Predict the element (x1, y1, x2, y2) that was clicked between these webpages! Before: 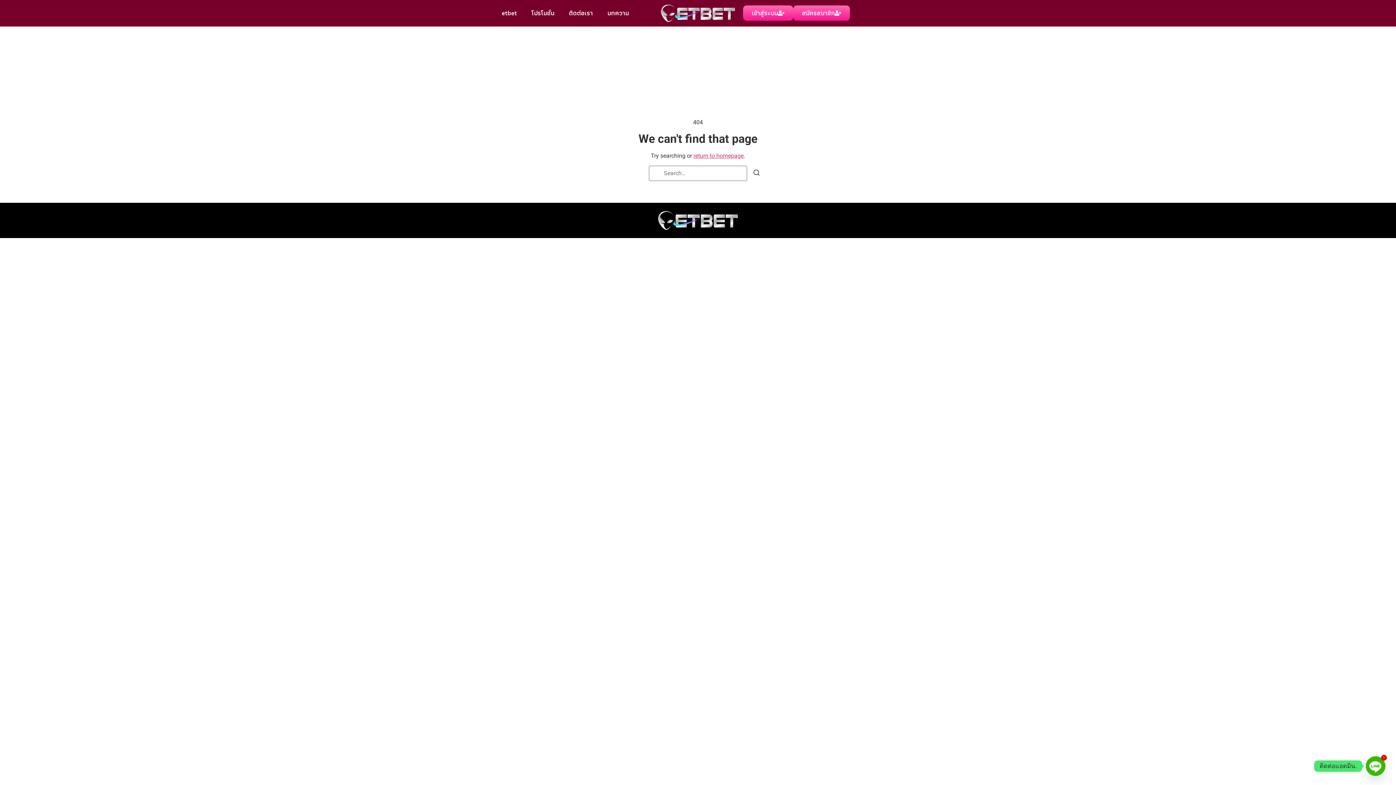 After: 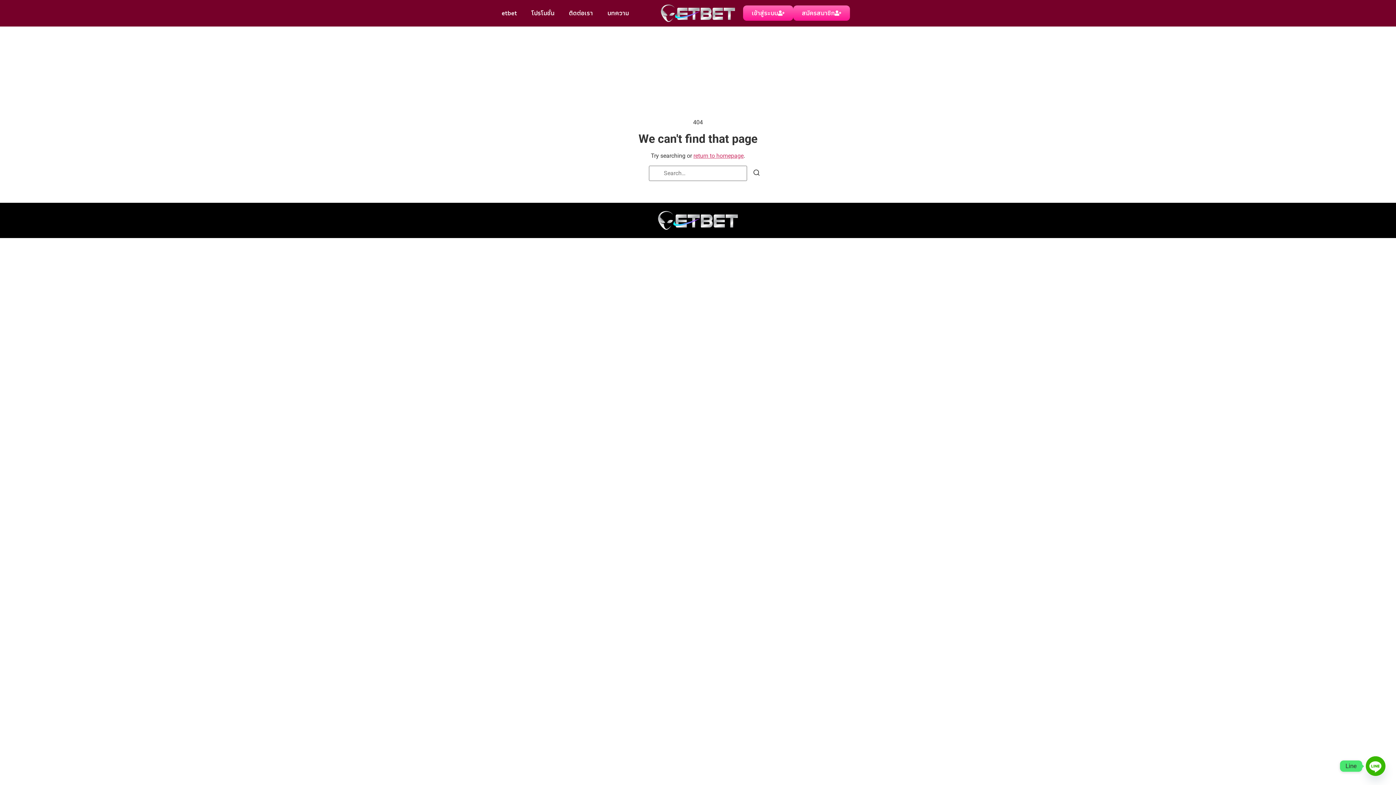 Action: label: Line bbox: (1366, 756, 1385, 776)